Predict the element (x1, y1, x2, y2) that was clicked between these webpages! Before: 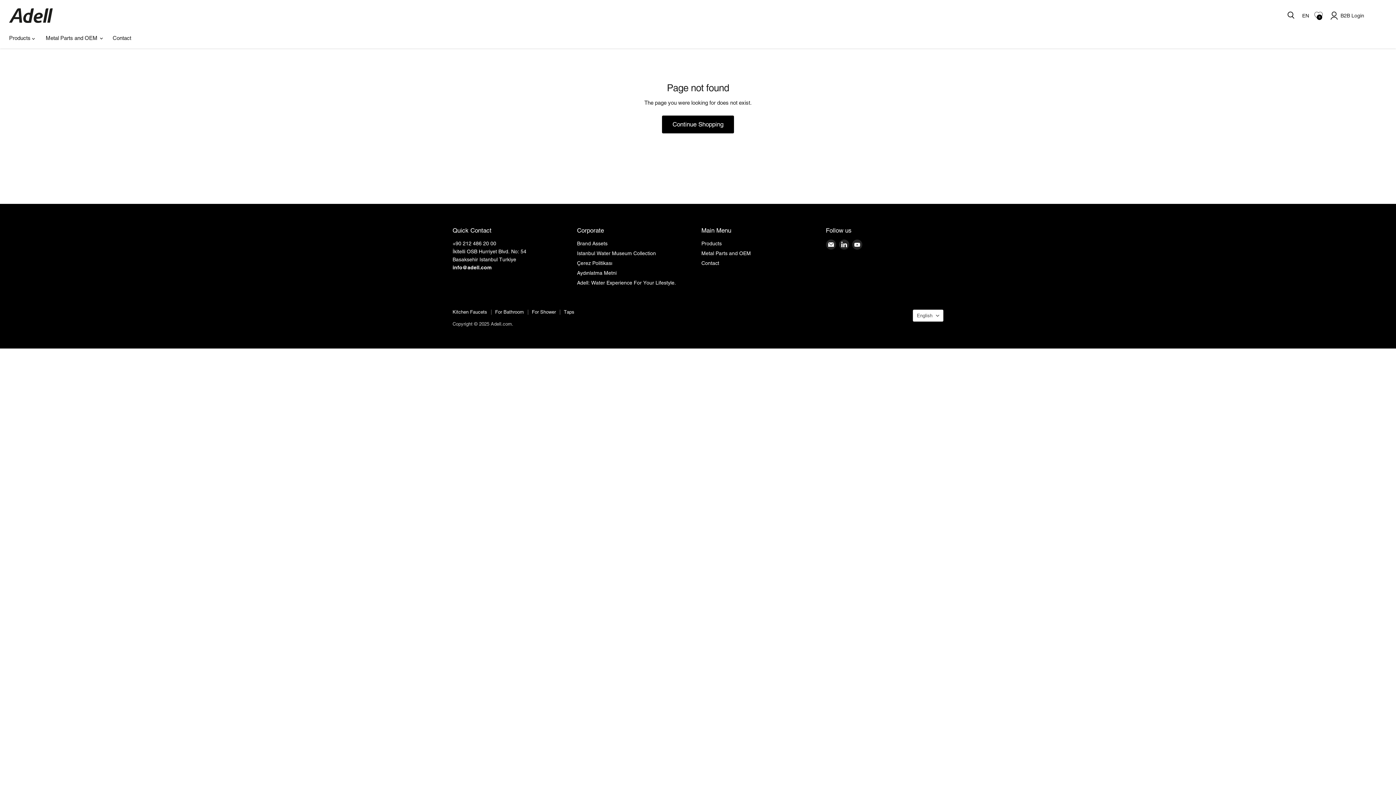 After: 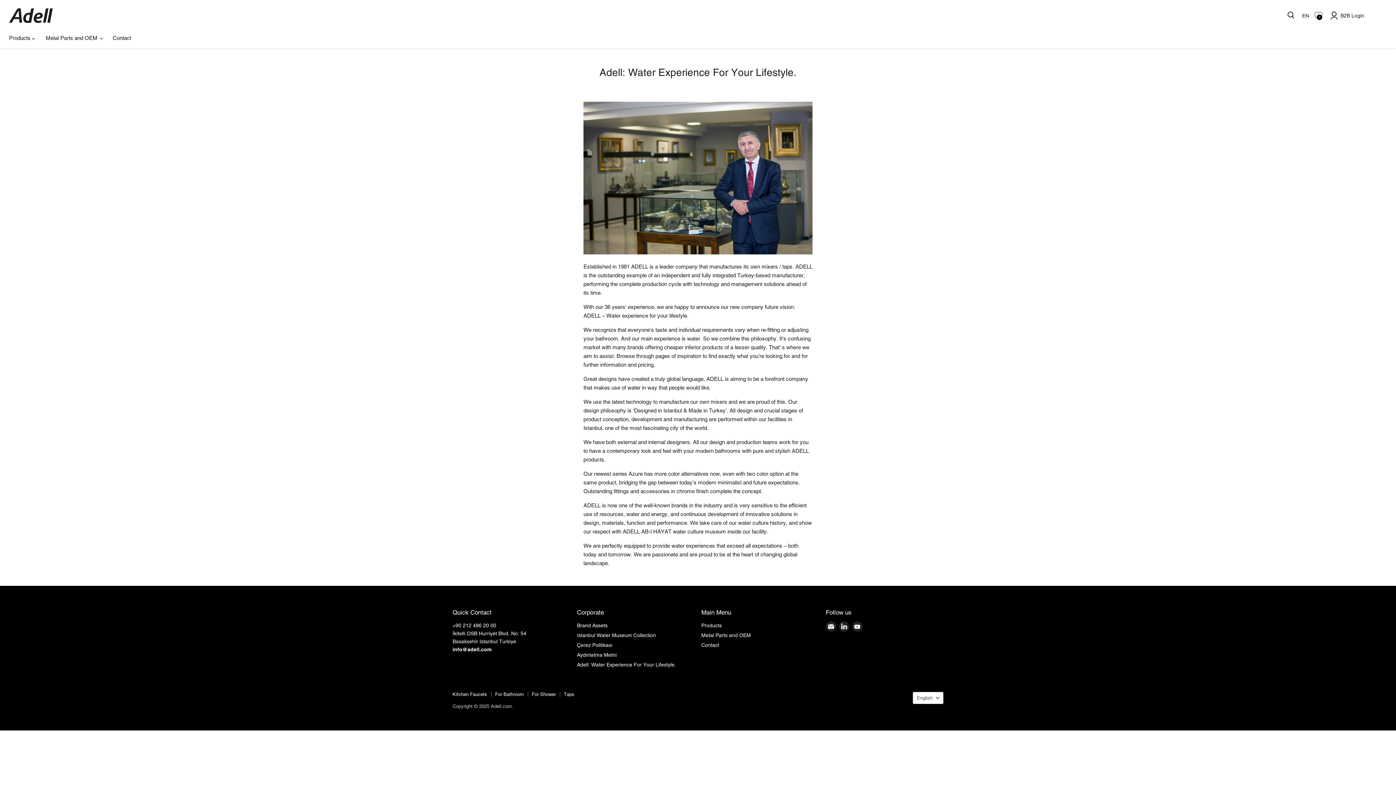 Action: bbox: (577, 279, 676, 285) label: Adell: Water Experience For Your Lifestyle.